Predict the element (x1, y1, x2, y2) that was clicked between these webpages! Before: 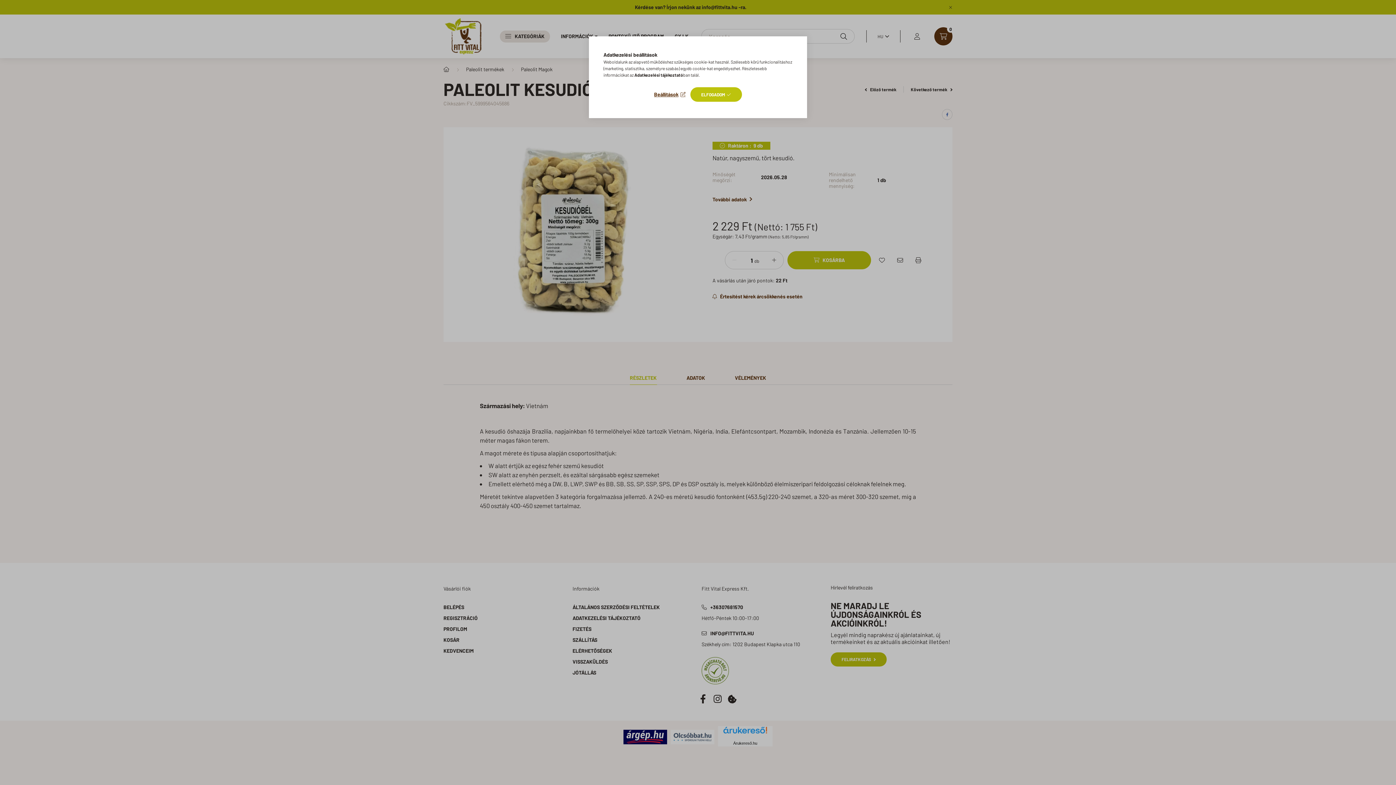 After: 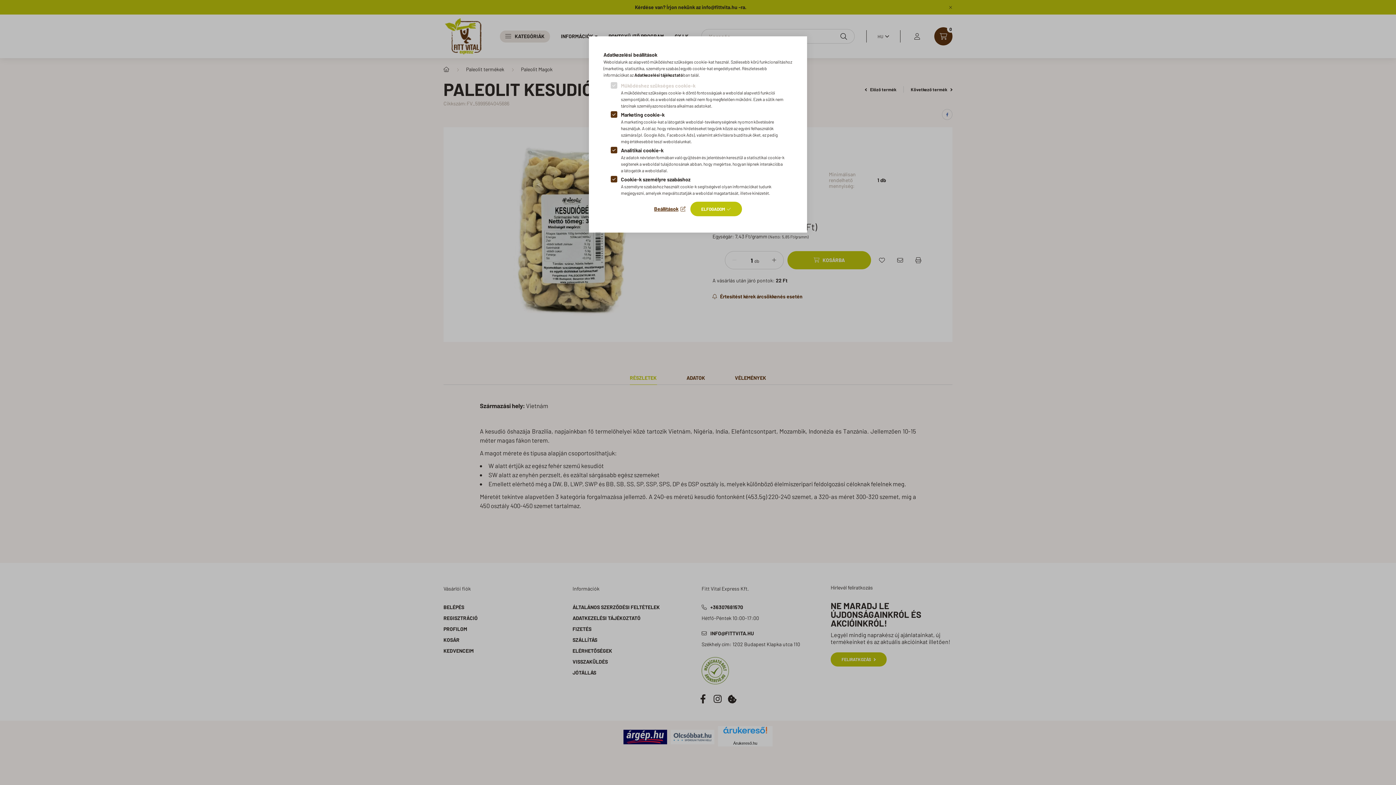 Action: label: Beállítások bbox: (654, 89, 685, 99)